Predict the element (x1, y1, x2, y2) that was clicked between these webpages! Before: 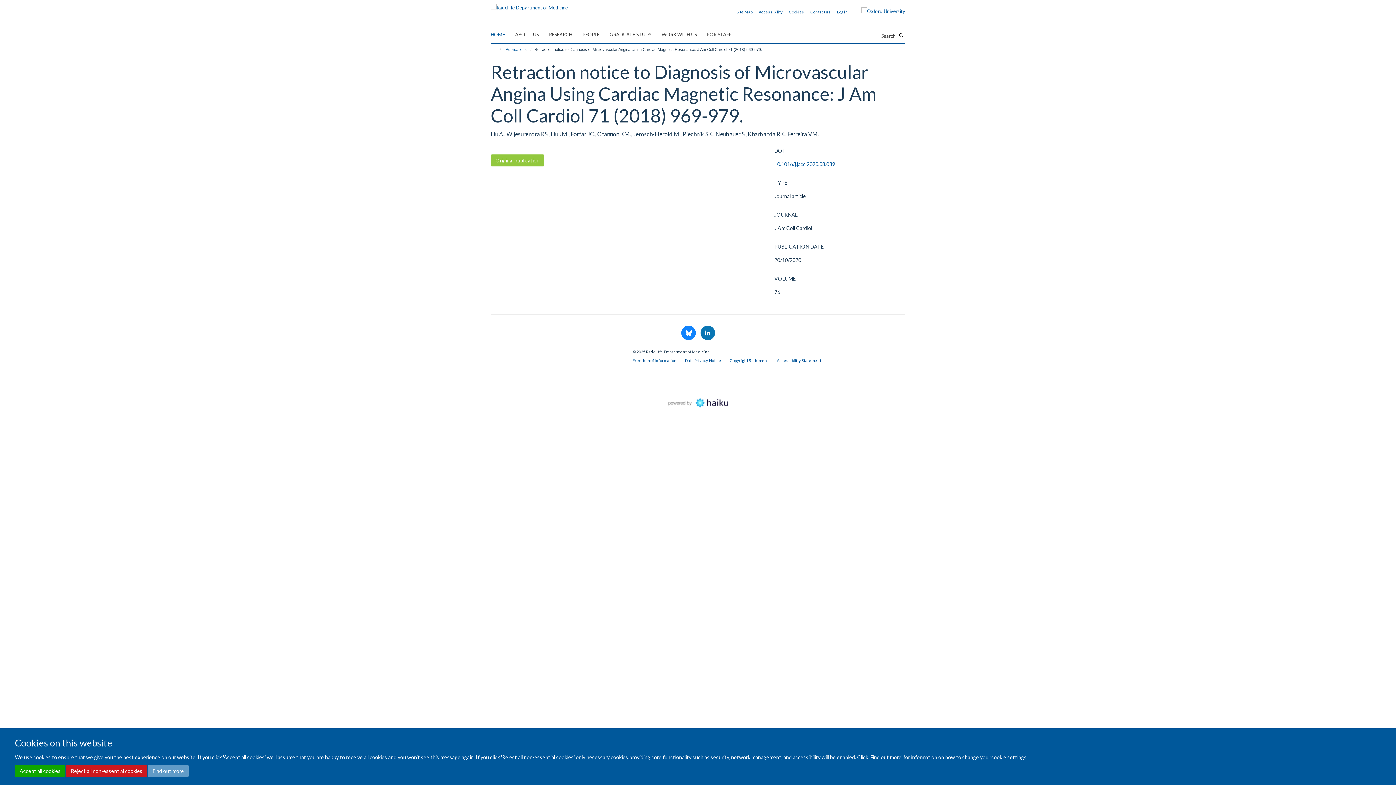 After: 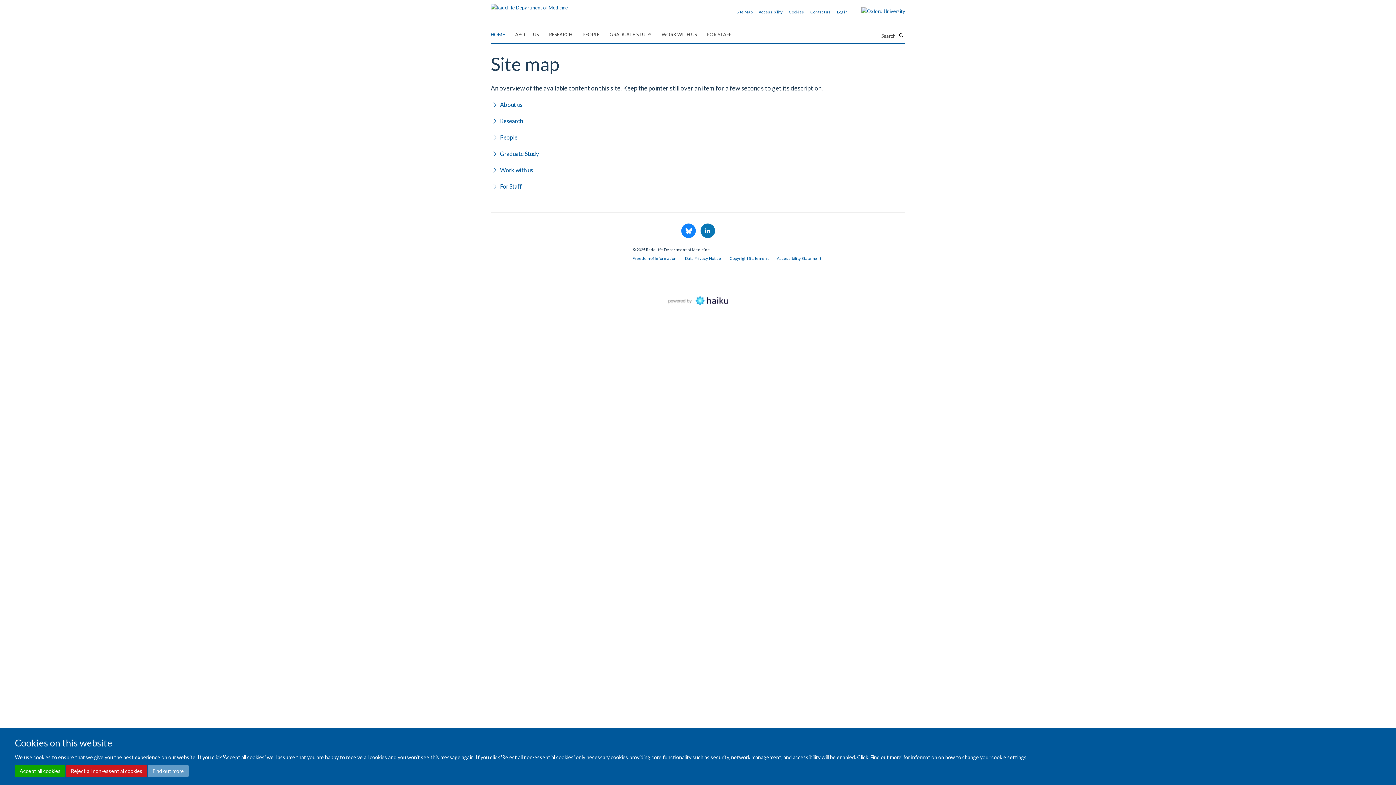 Action: bbox: (736, 9, 752, 14) label: Site Map